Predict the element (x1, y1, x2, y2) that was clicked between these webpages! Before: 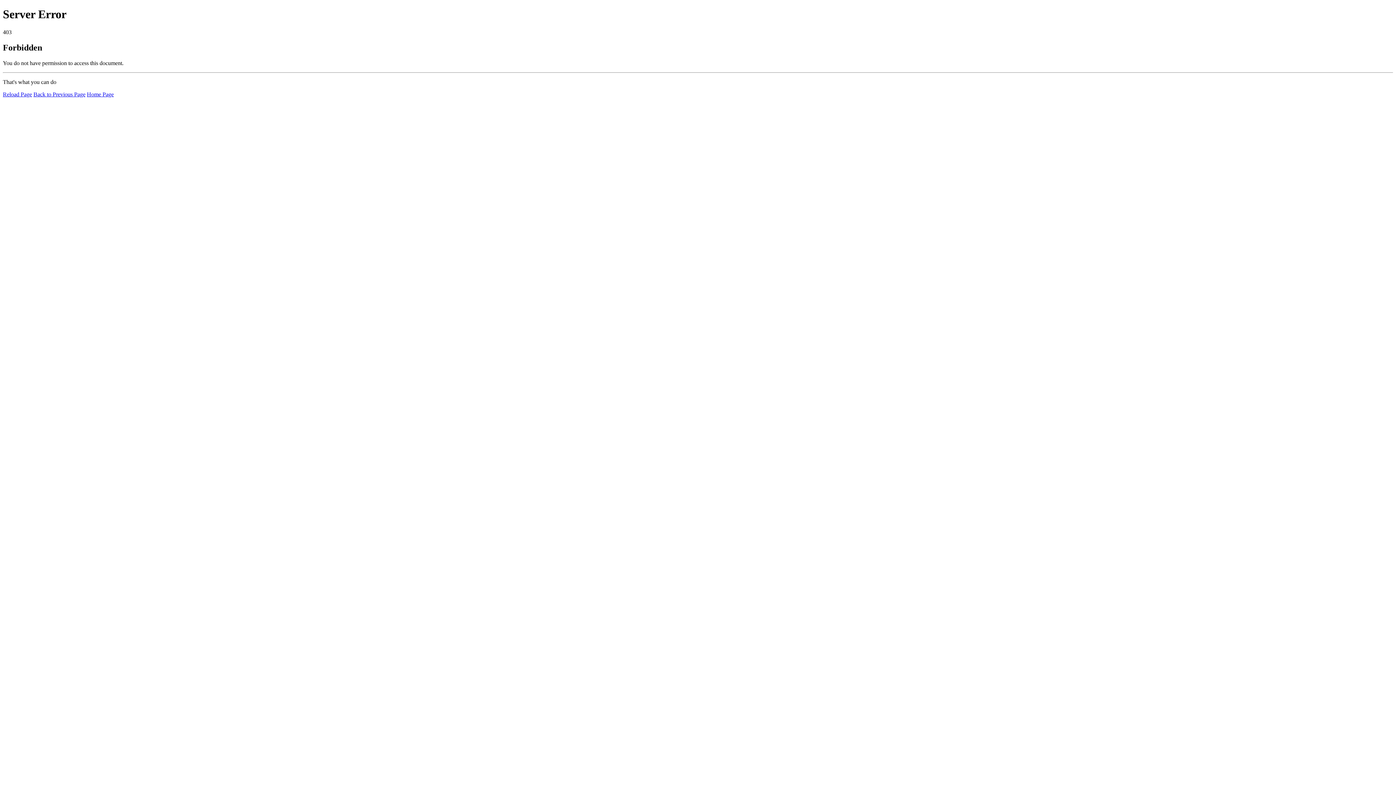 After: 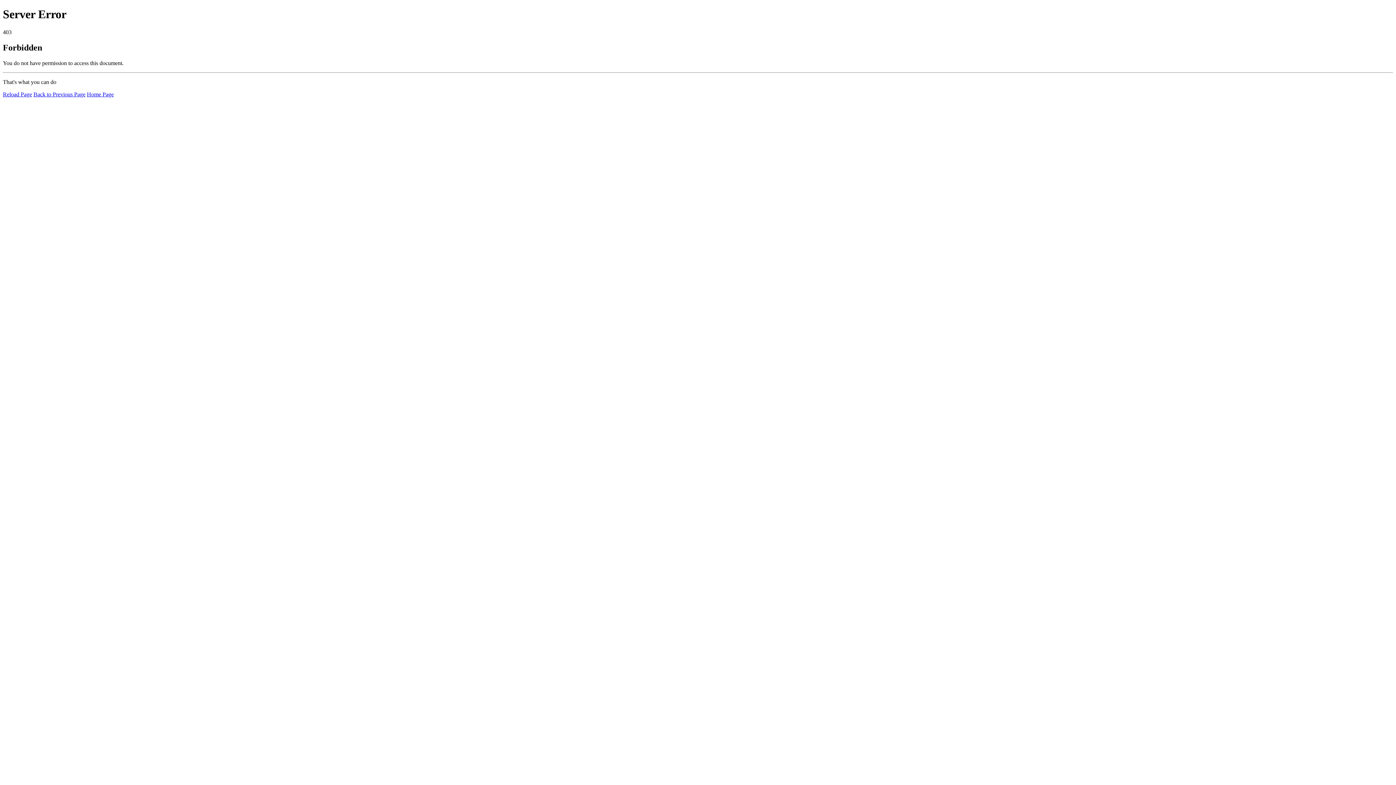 Action: bbox: (2, 91, 32, 97) label: Reload Page